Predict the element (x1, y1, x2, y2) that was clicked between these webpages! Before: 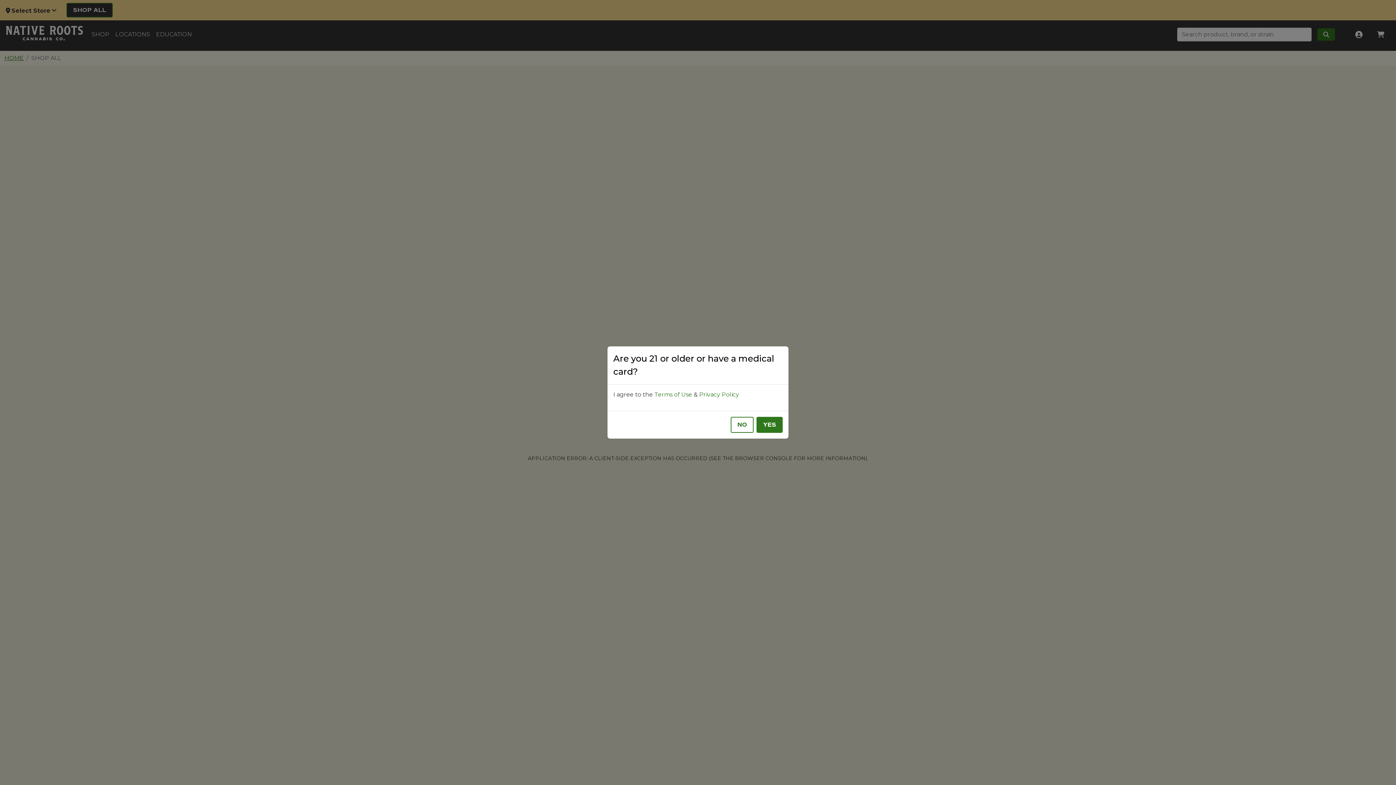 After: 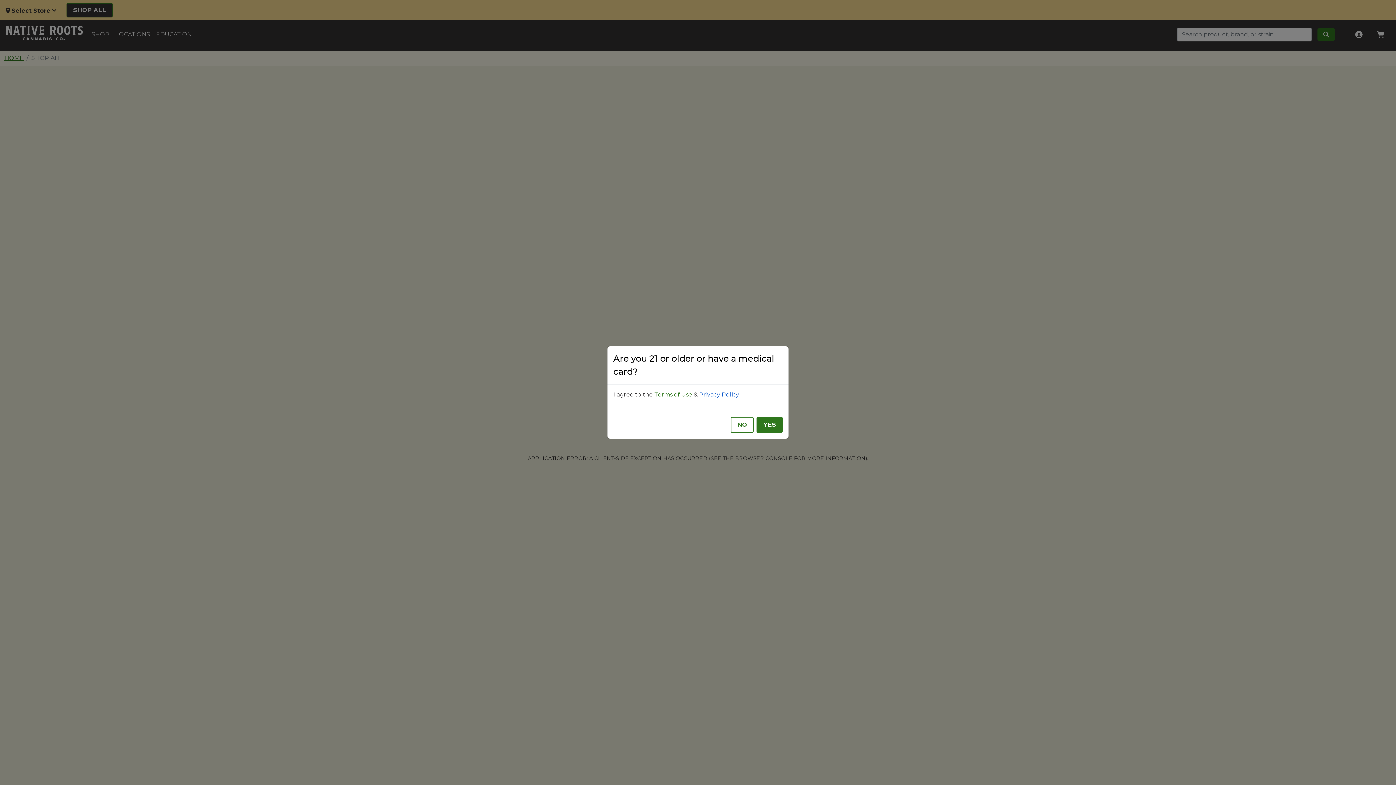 Action: label: Privacy Policy bbox: (699, 391, 739, 398)